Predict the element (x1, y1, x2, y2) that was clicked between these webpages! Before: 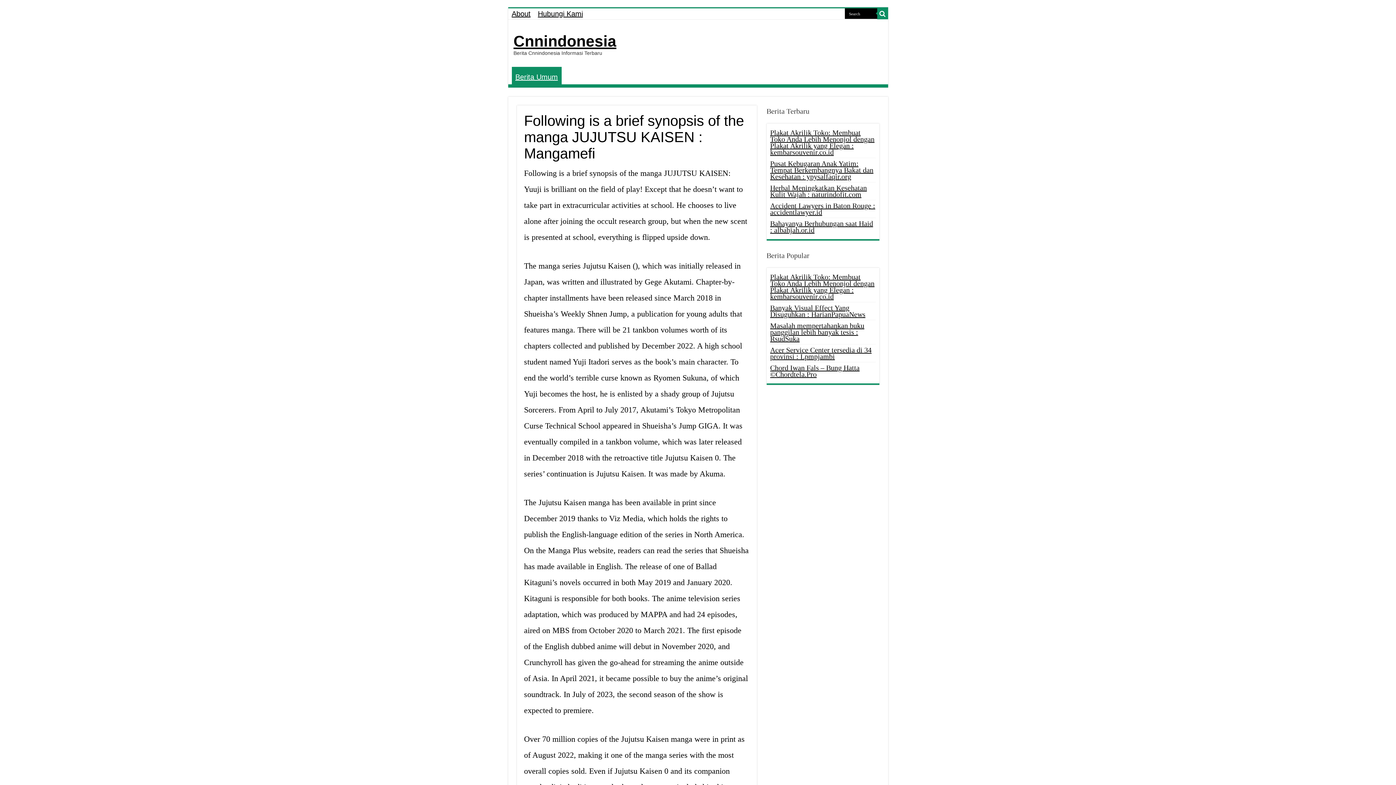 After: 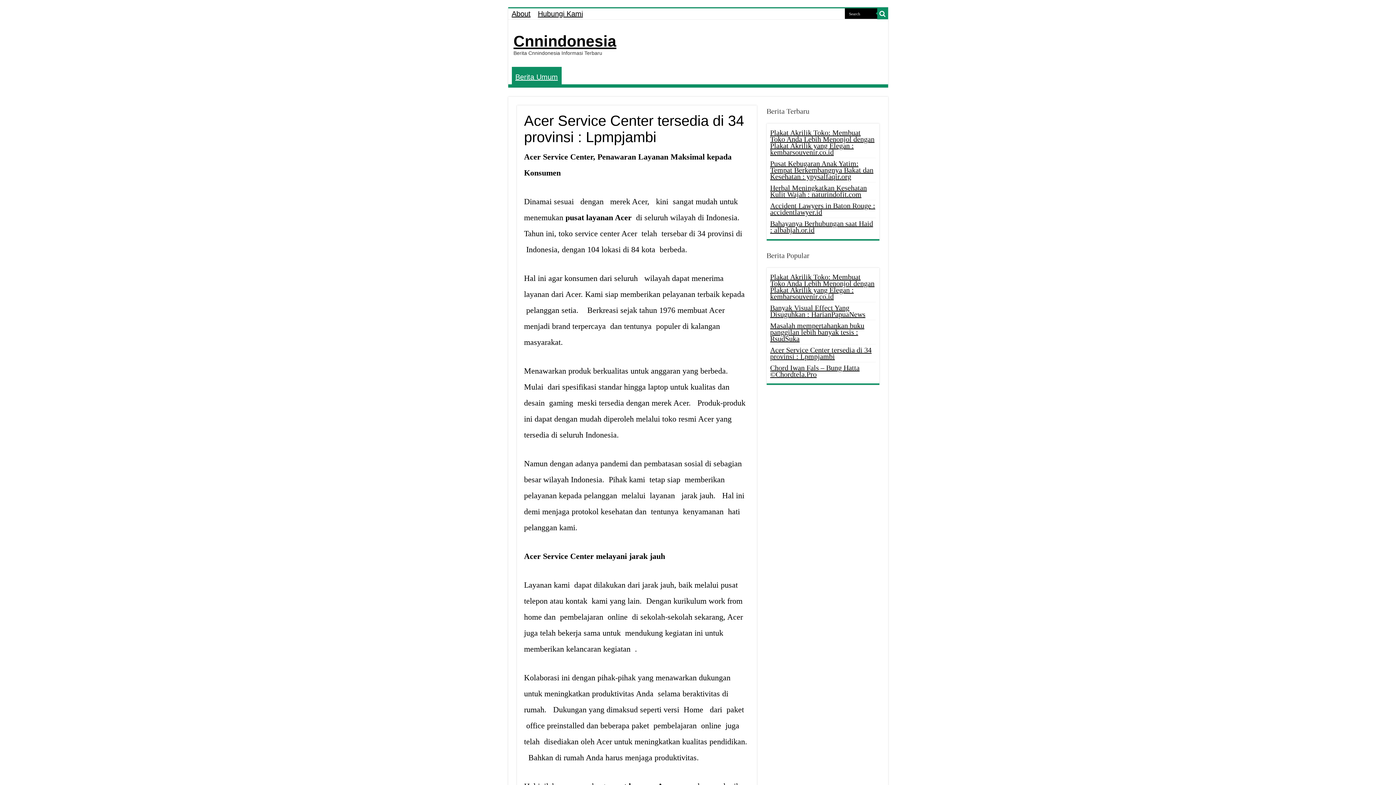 Action: bbox: (770, 346, 871, 360) label: Acer Service Center tersedia di 34 provinsi : Lpmpjambi